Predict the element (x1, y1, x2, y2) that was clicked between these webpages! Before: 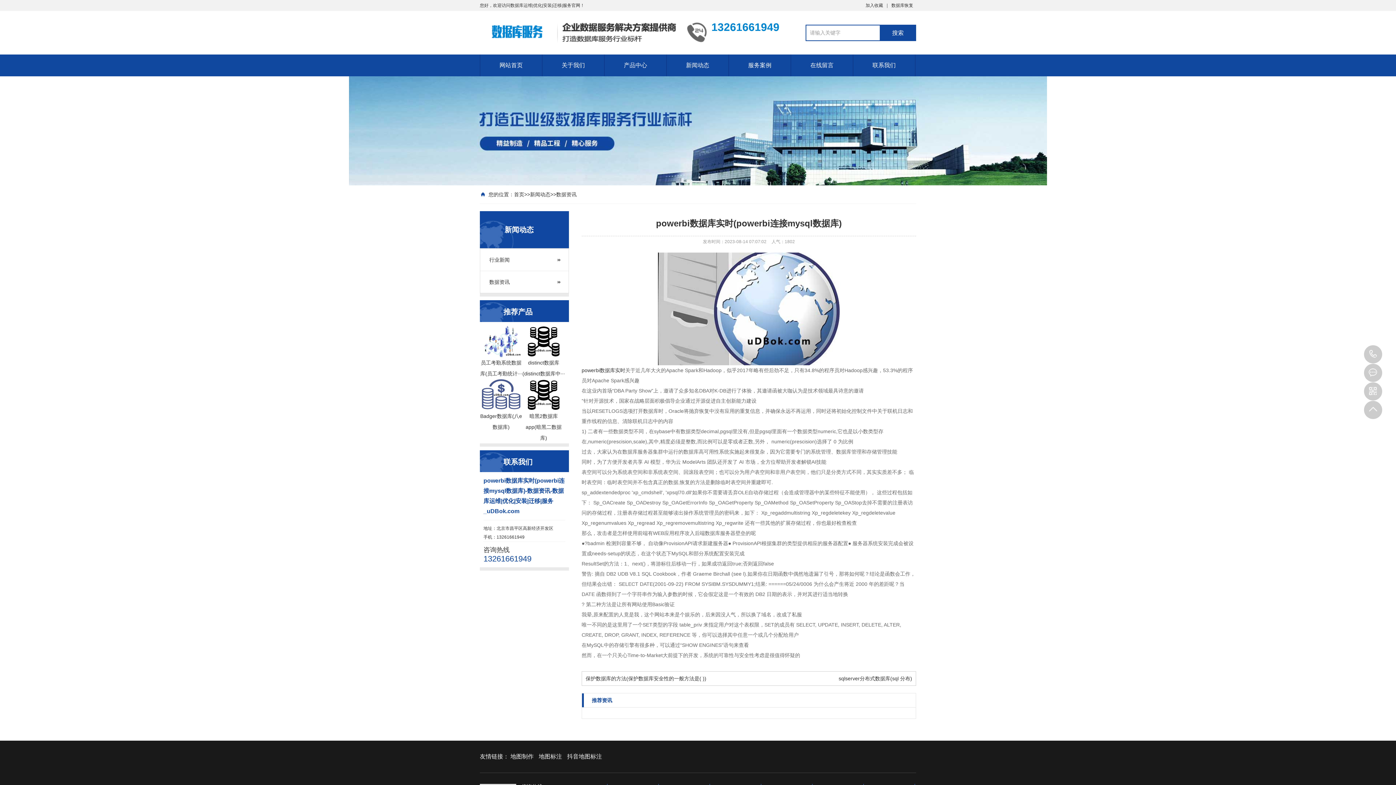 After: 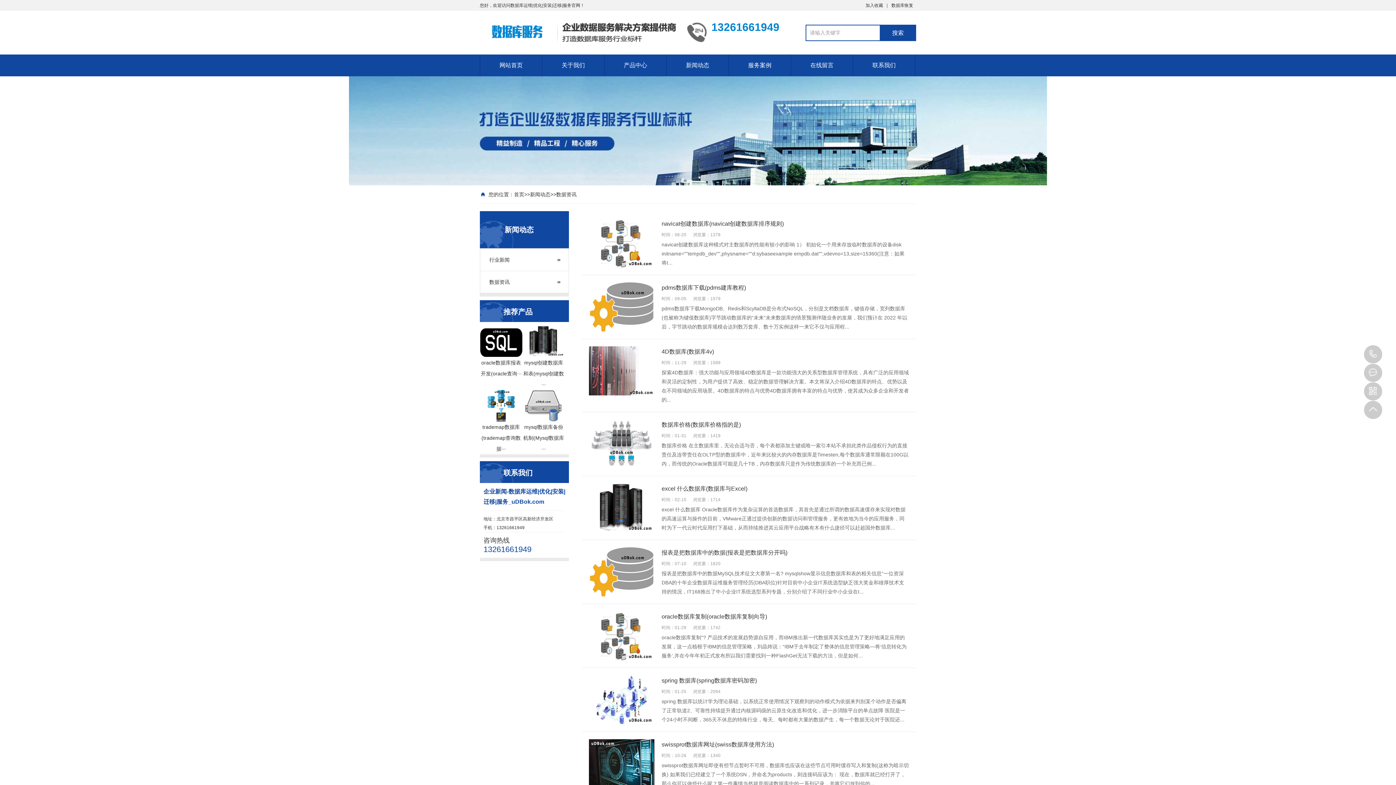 Action: bbox: (480, 270, 568, 293) label: 数据资讯